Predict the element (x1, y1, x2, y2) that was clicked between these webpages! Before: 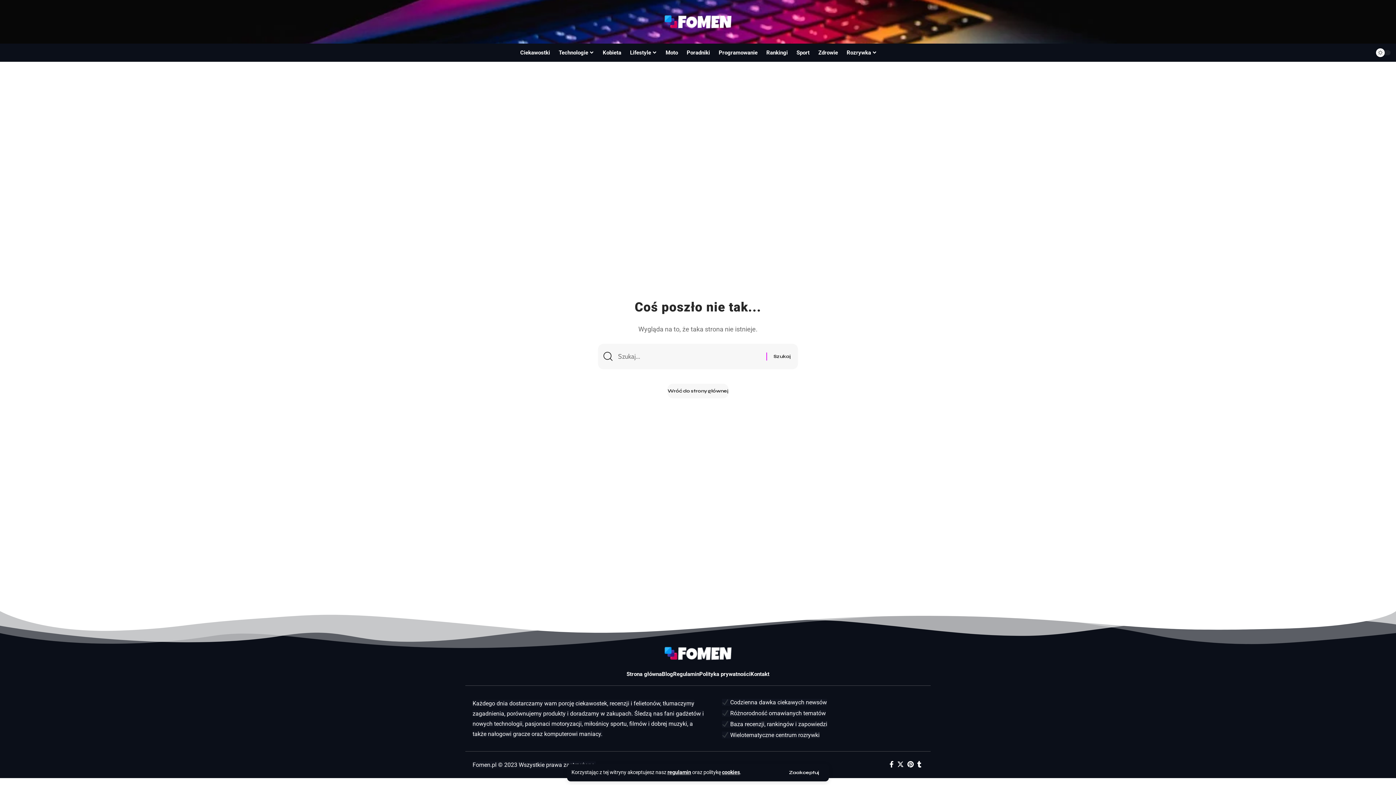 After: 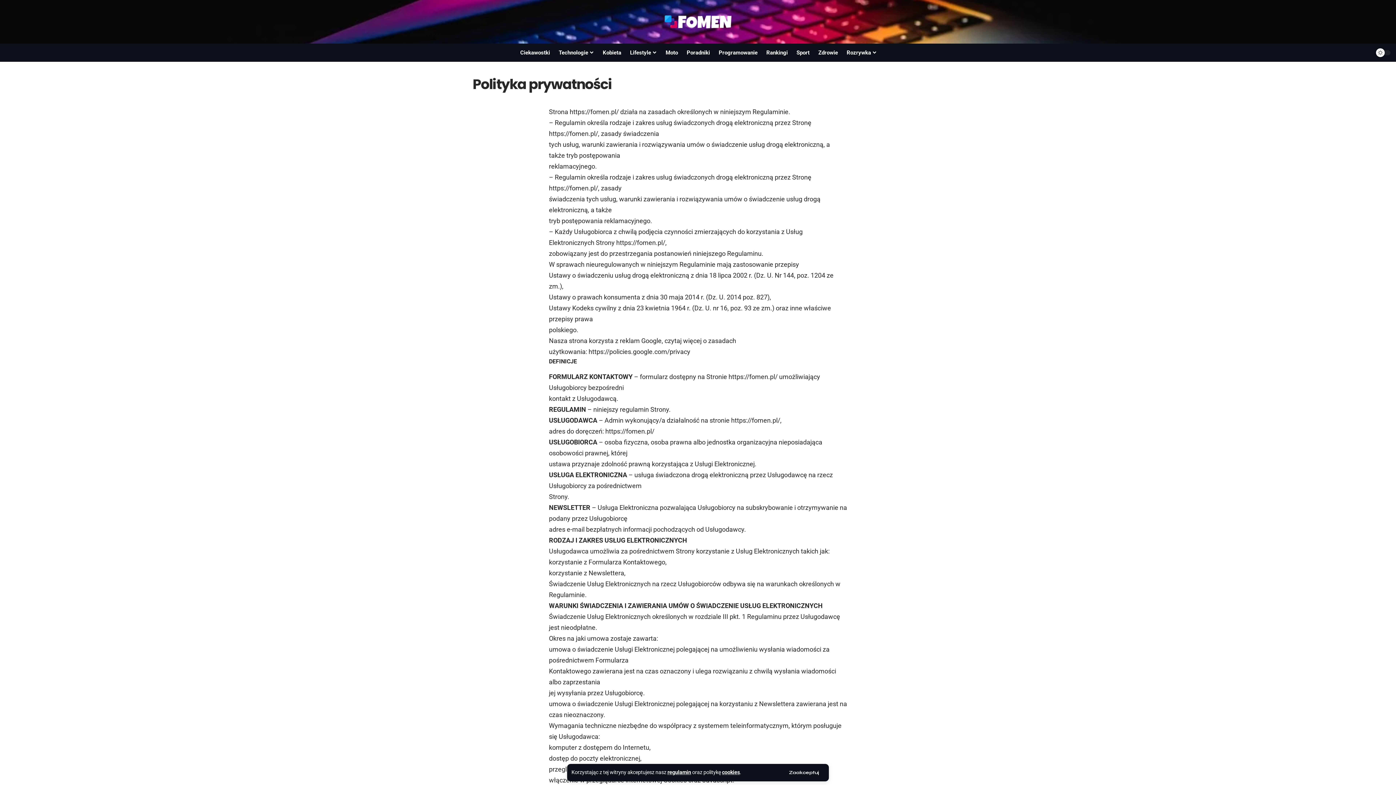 Action: bbox: (699, 670, 750, 678) label: Polityka prywatności